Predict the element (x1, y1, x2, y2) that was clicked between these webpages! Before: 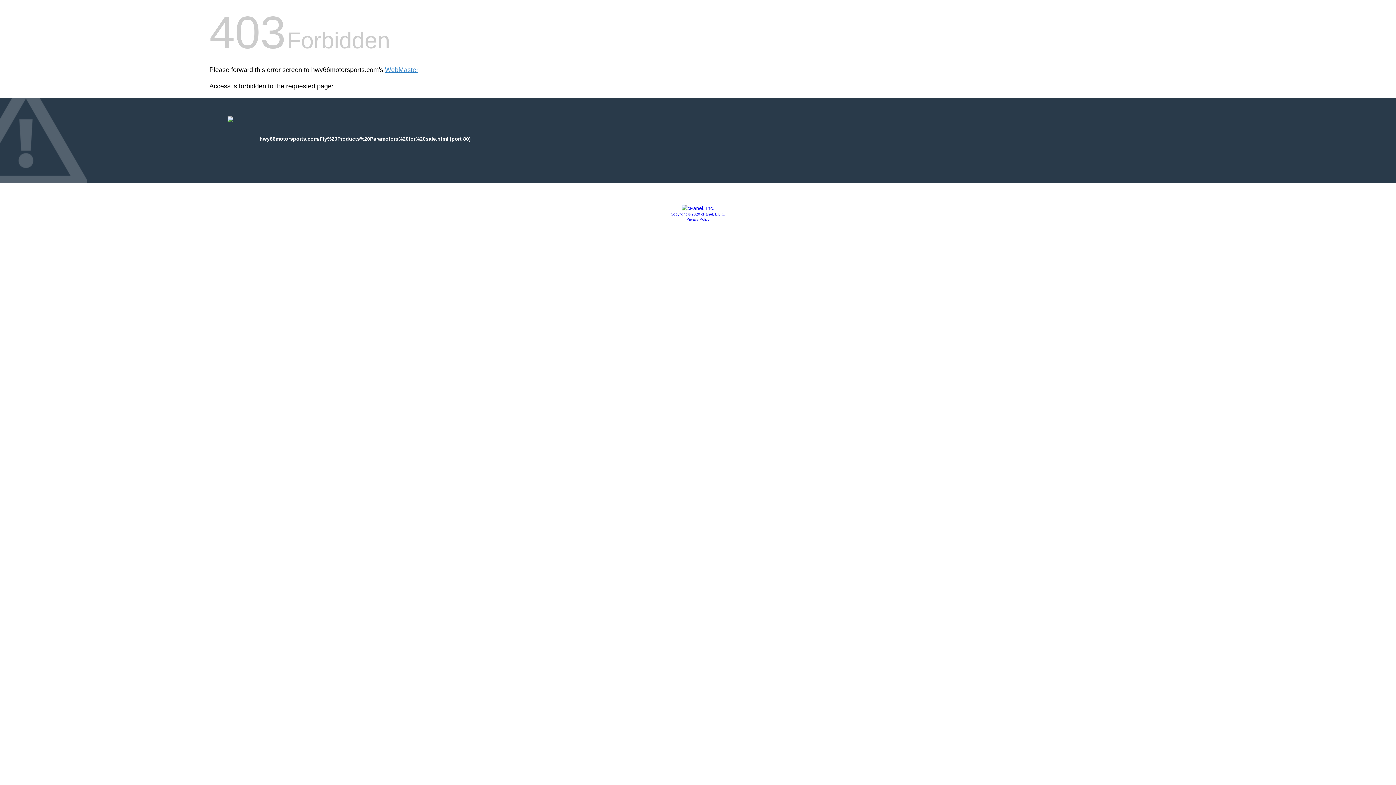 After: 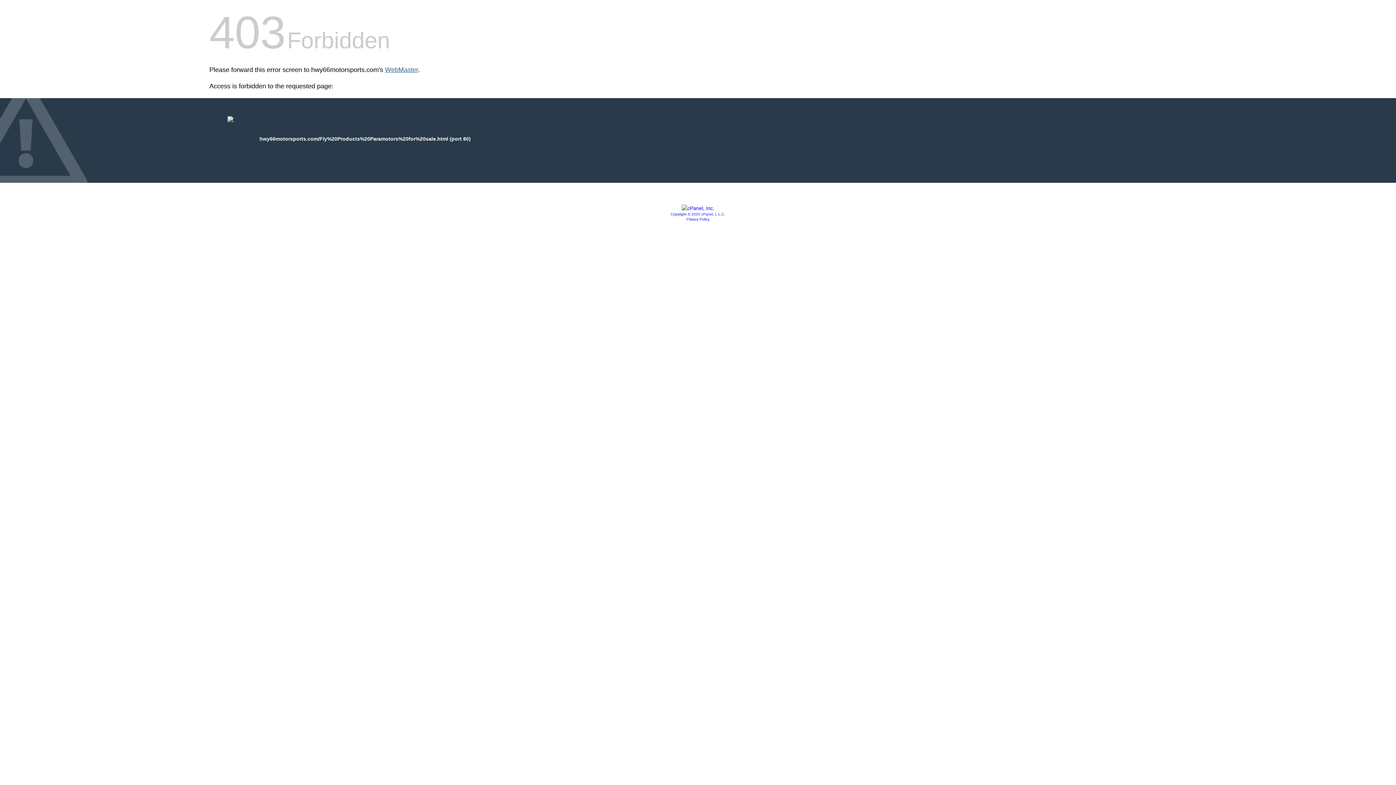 Action: label: WebMaster bbox: (385, 66, 418, 73)